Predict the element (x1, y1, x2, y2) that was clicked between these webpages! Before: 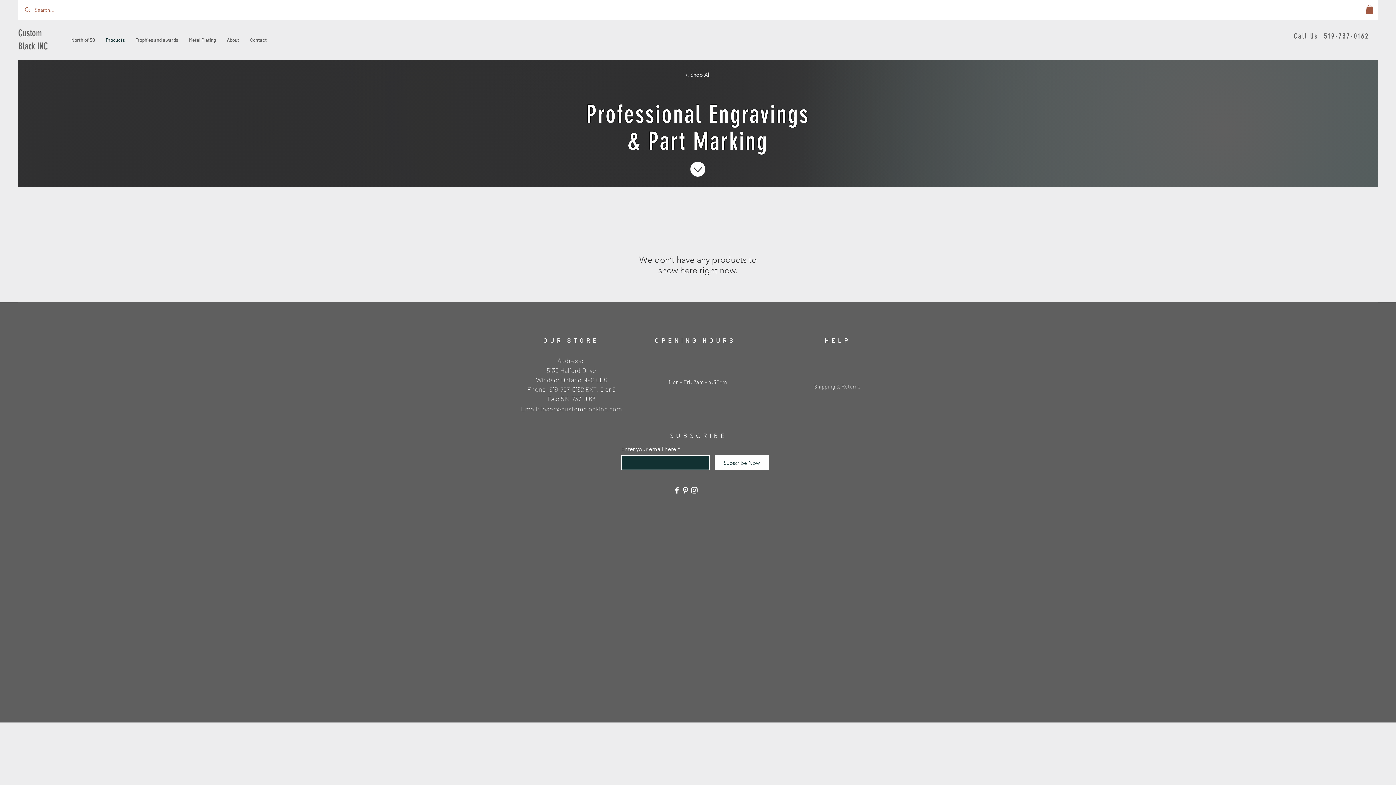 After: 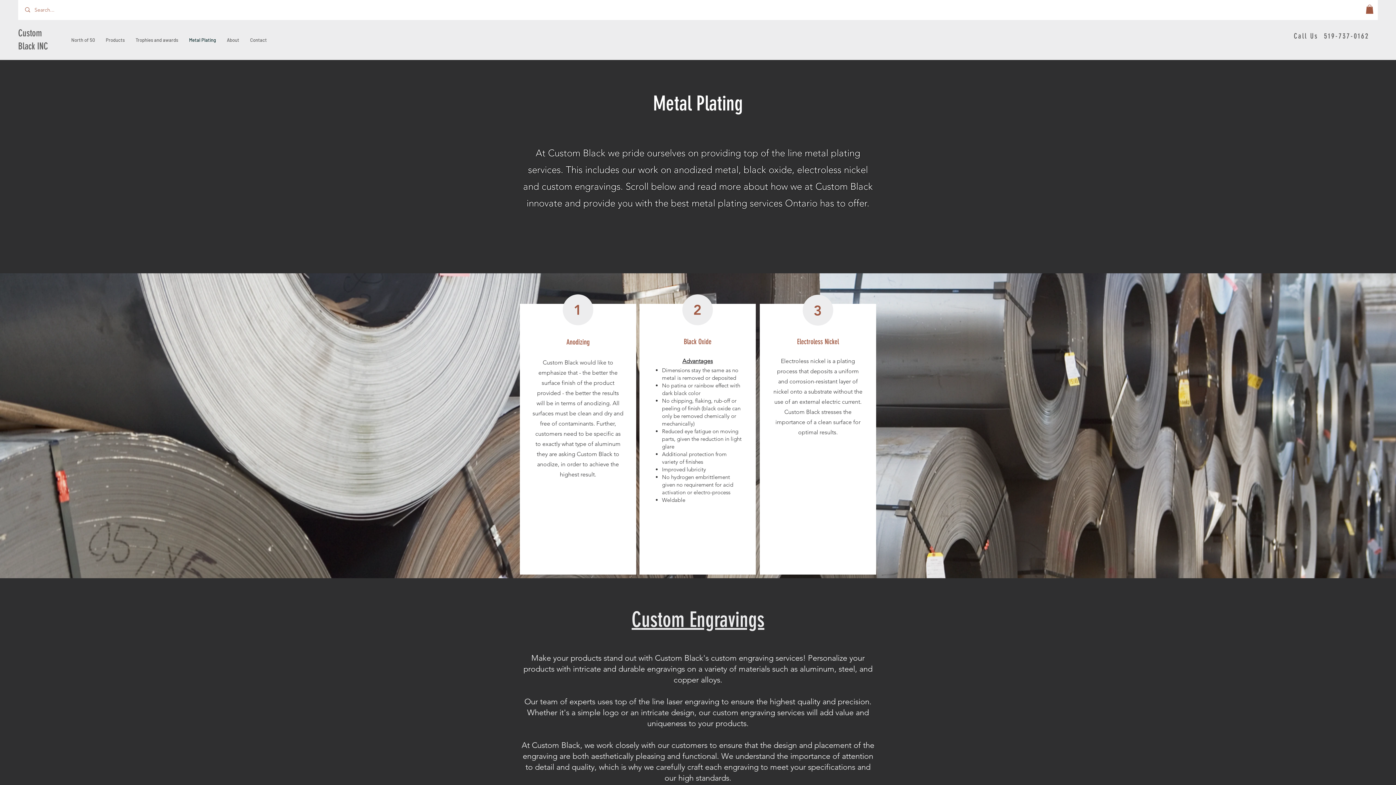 Action: label: Metal Plating bbox: (183, 26, 221, 53)